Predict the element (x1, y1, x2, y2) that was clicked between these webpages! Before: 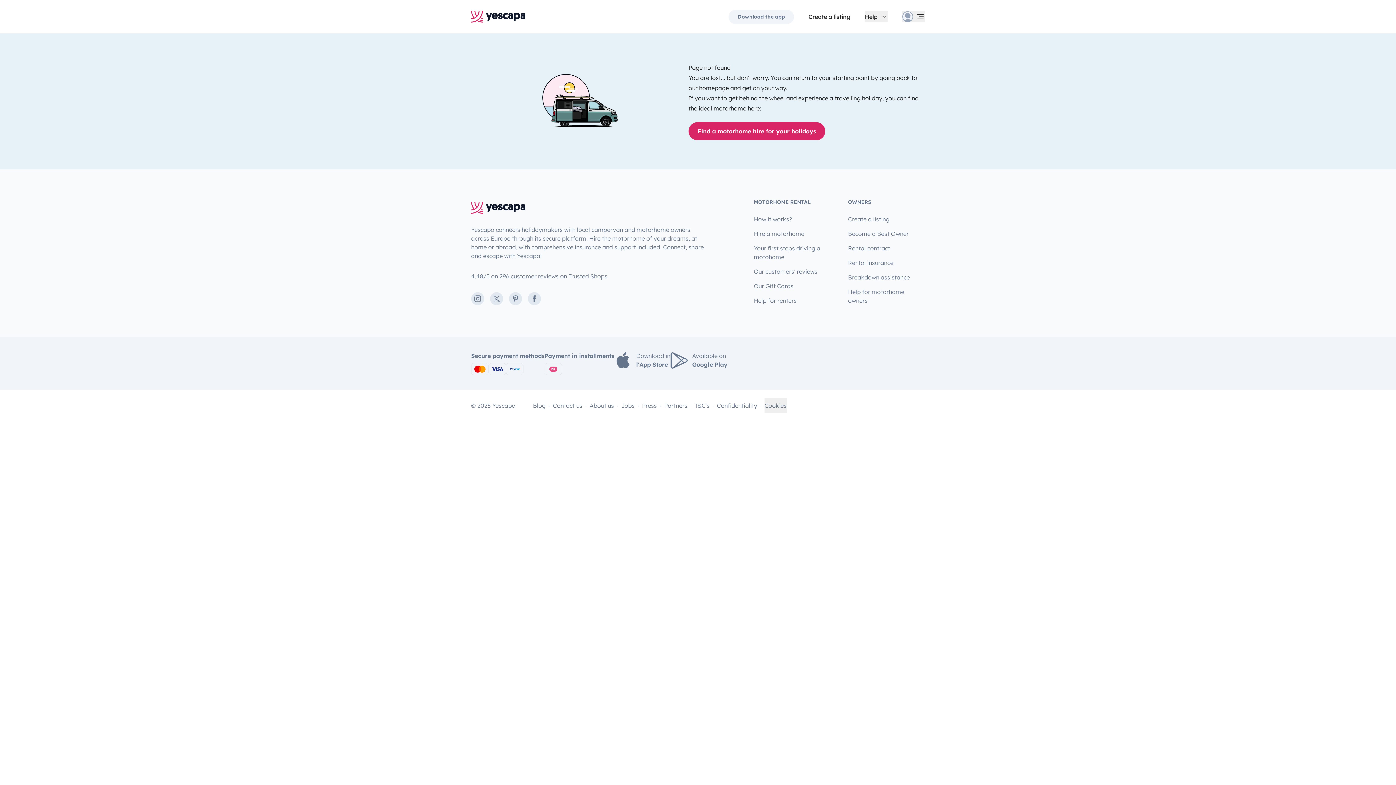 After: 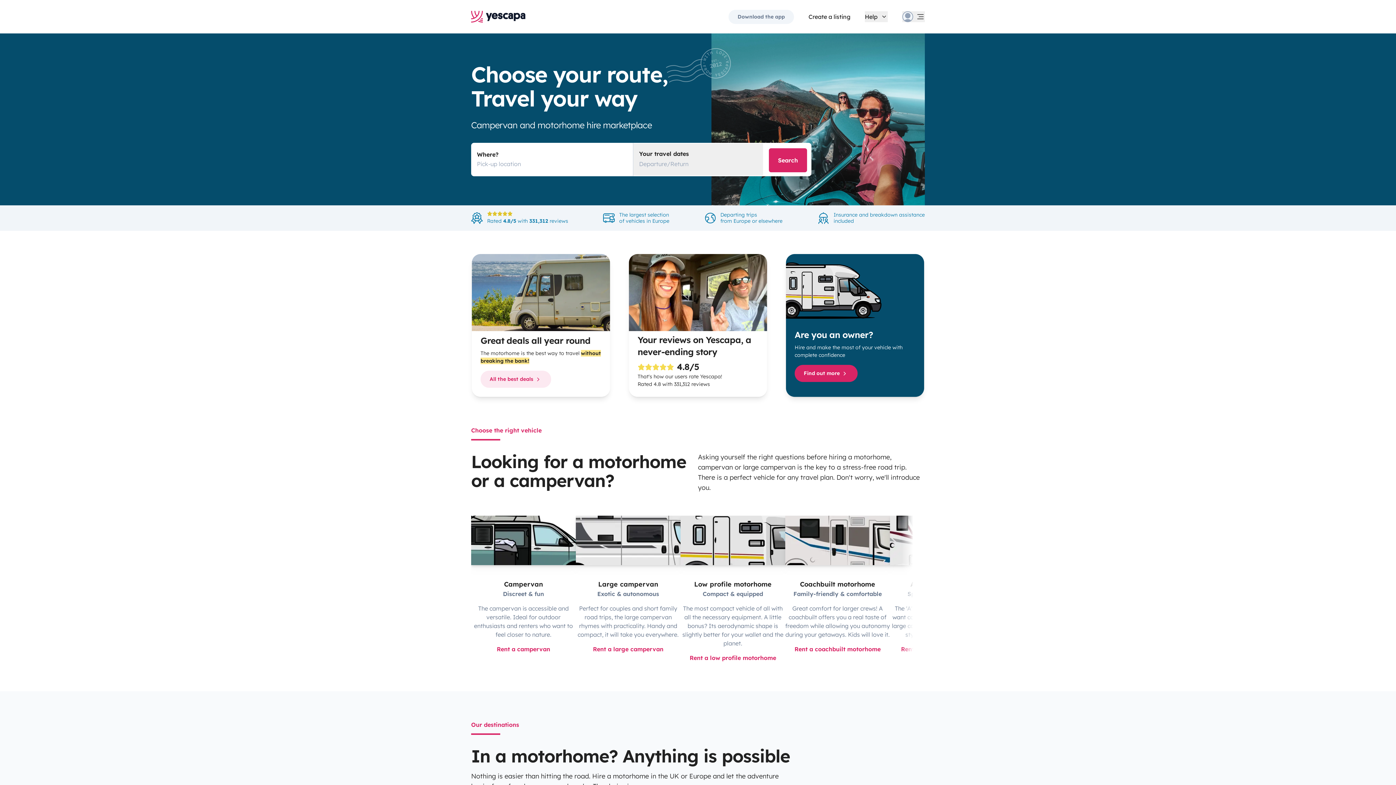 Action: bbox: (471, 198, 525, 217)